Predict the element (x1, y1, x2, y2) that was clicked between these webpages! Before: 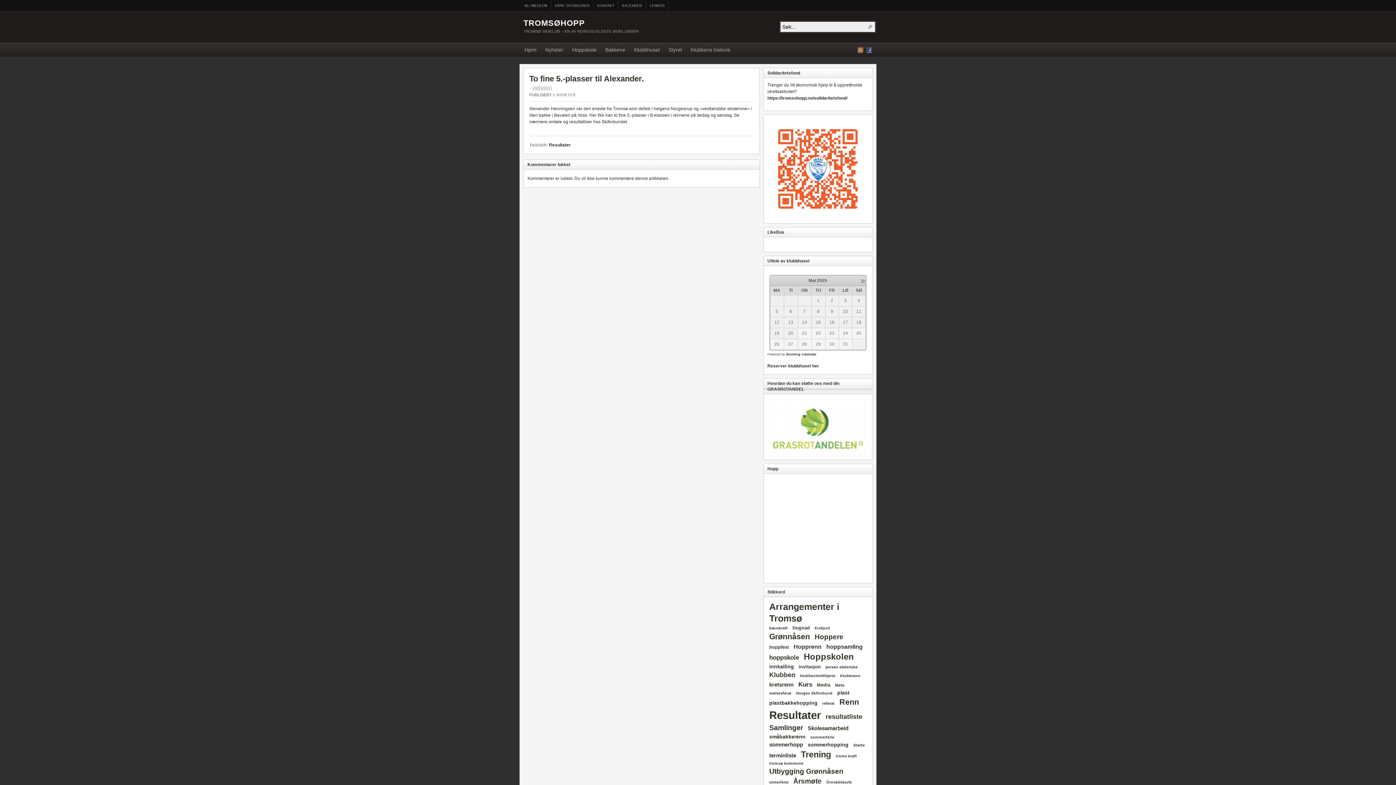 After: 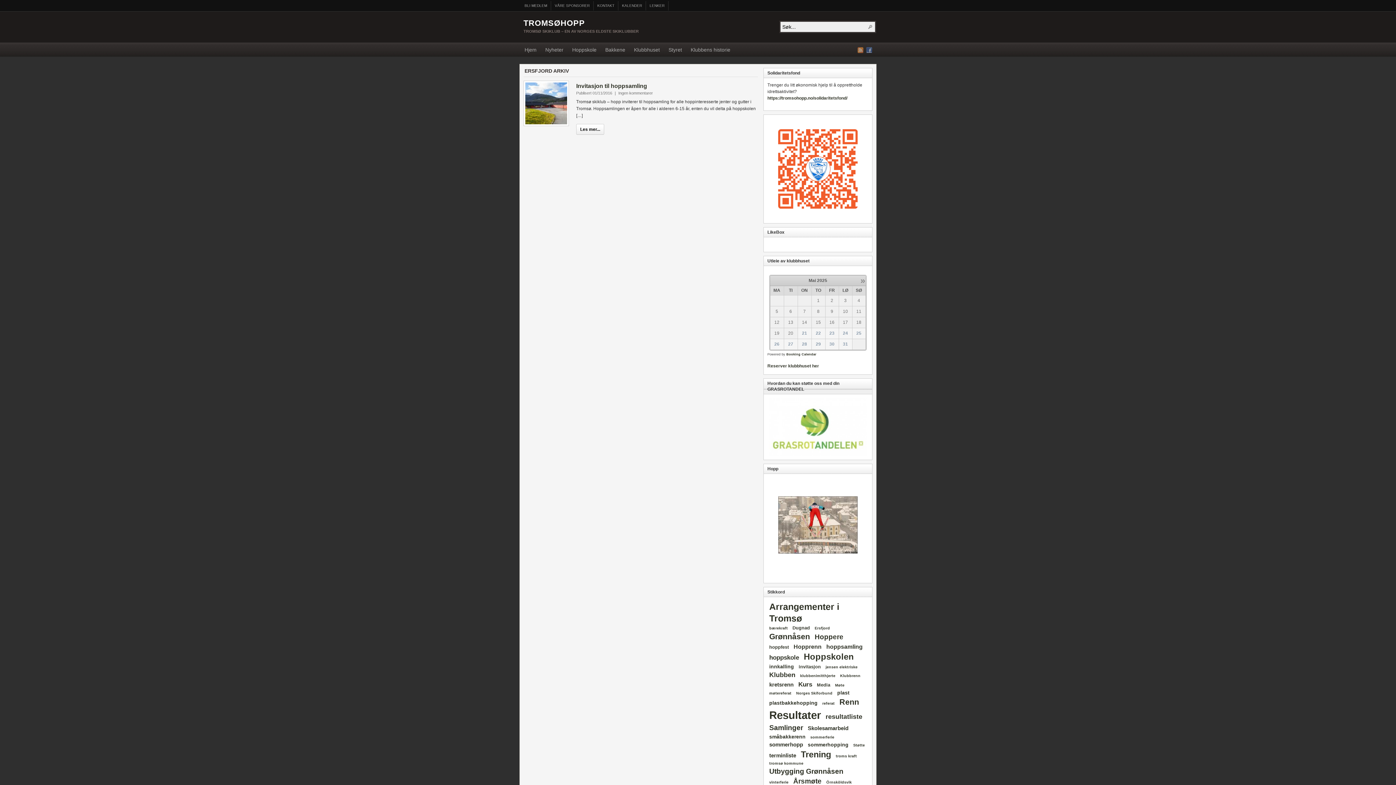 Action: bbox: (813, 626, 832, 632) label: Ersfjord (1 element)